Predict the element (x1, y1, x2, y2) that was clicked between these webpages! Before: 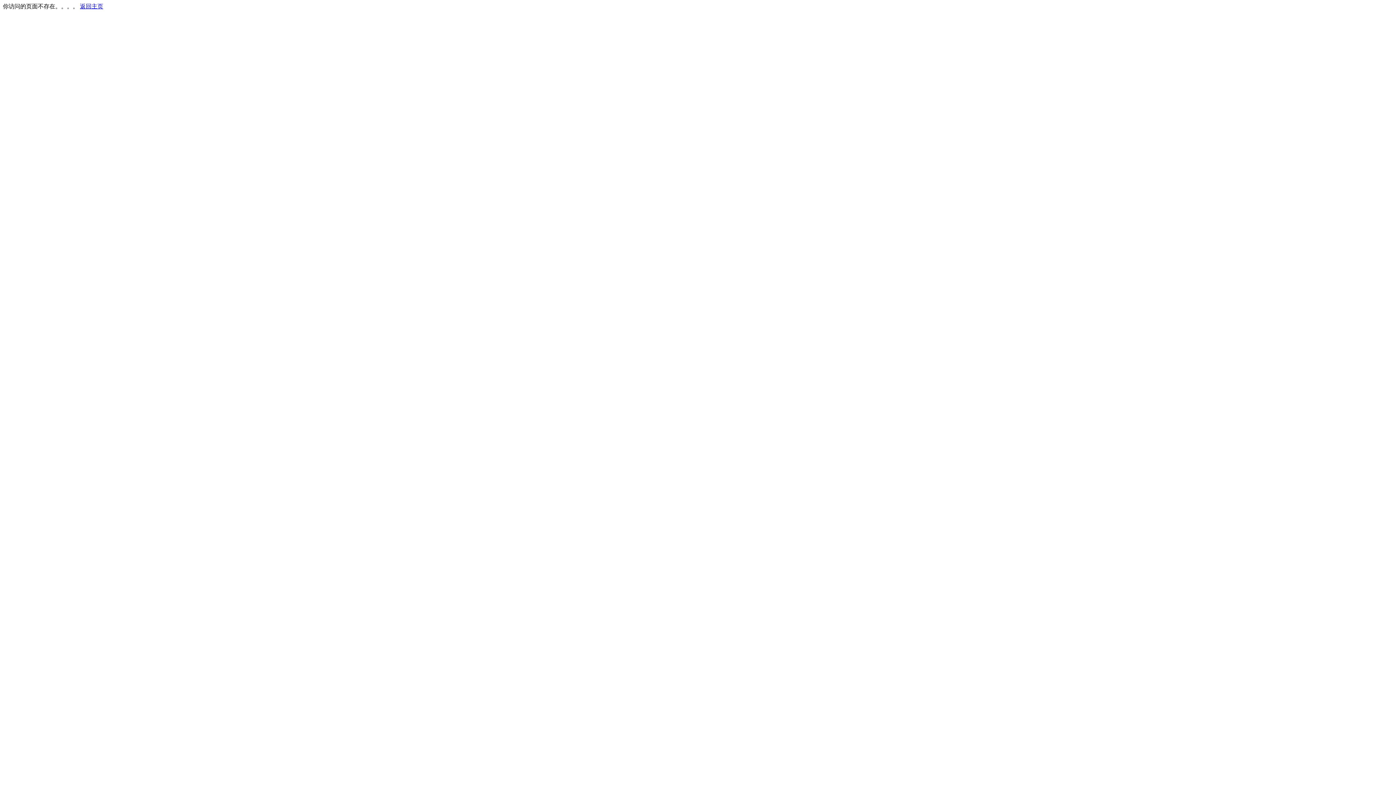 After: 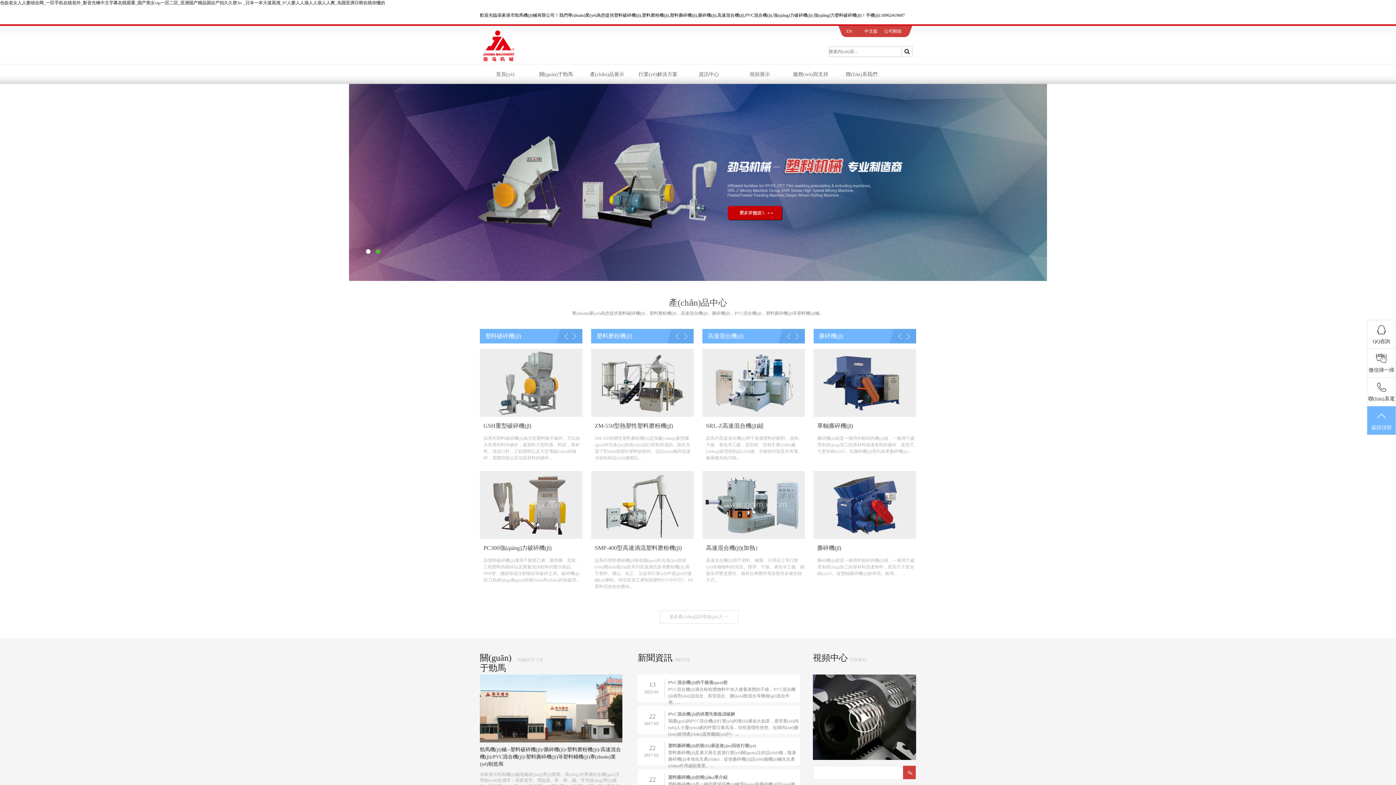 Action: bbox: (80, 3, 103, 9) label: 返回主页